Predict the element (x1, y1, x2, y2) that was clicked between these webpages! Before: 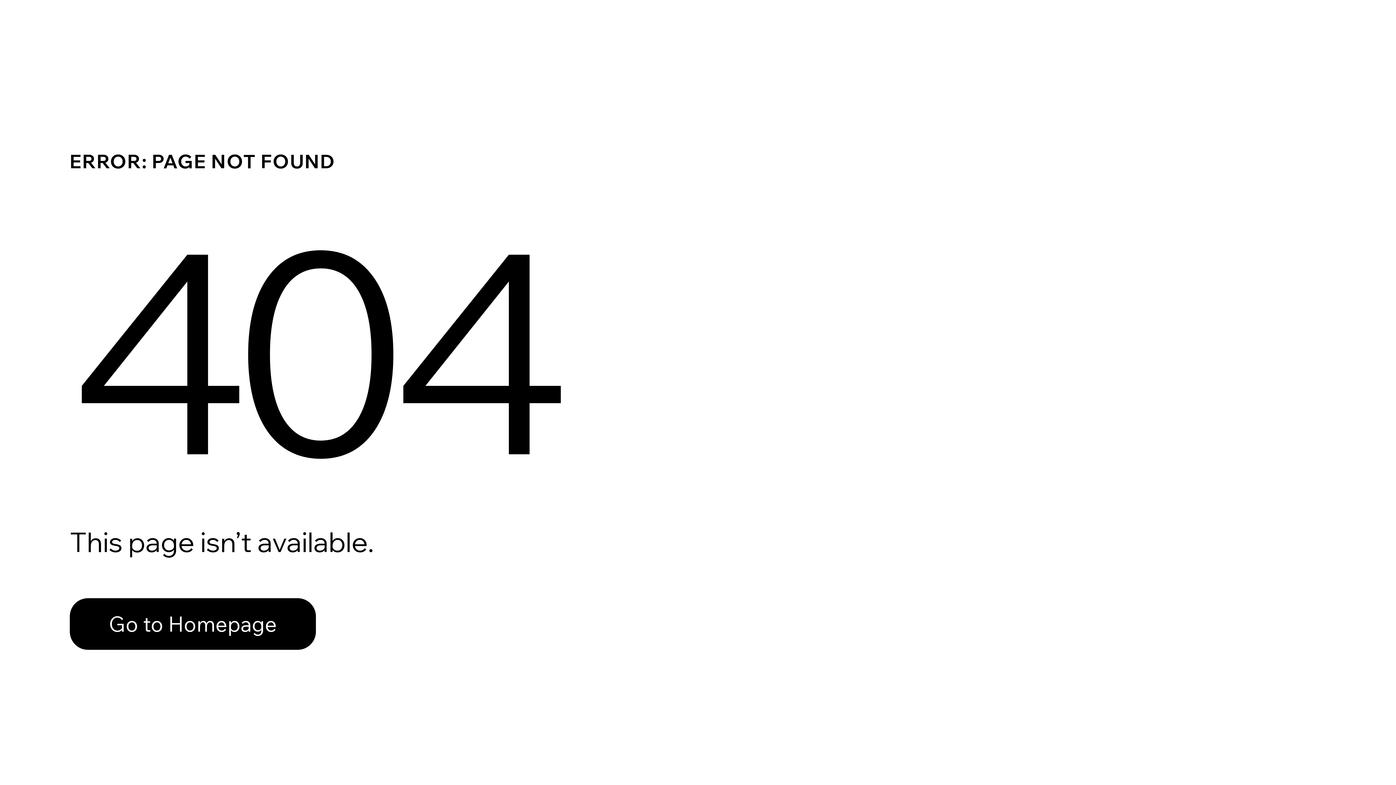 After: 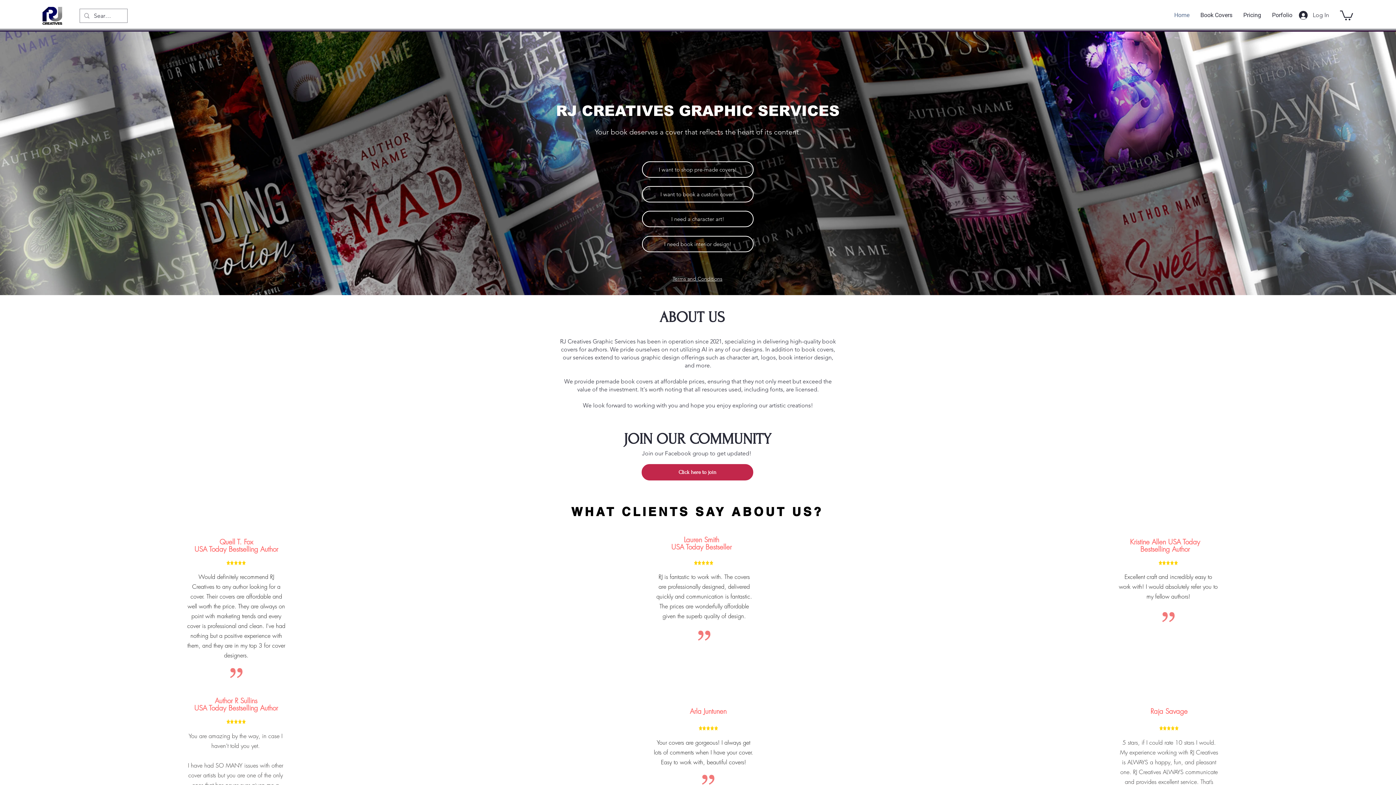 Action: label: Go to Homepage bbox: (69, 582, 768, 659)